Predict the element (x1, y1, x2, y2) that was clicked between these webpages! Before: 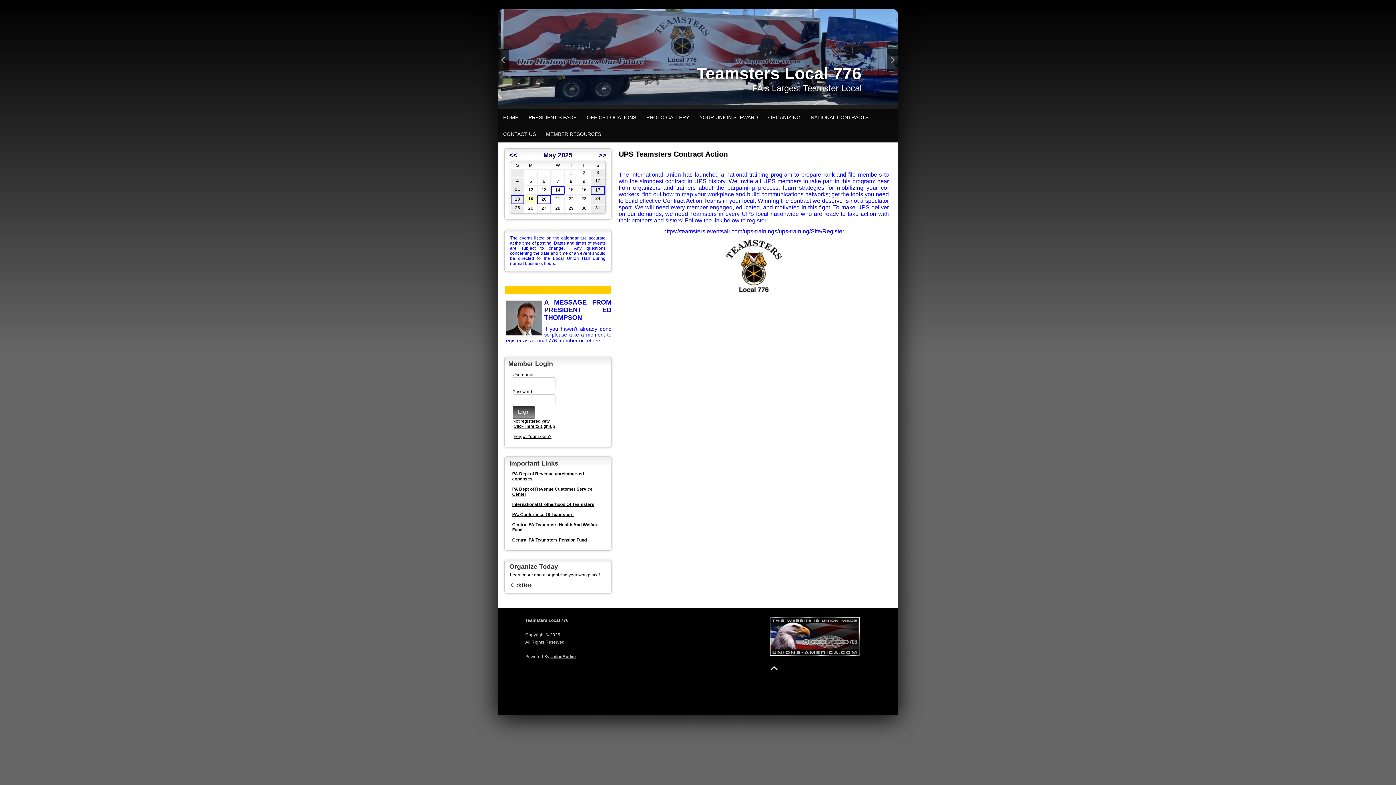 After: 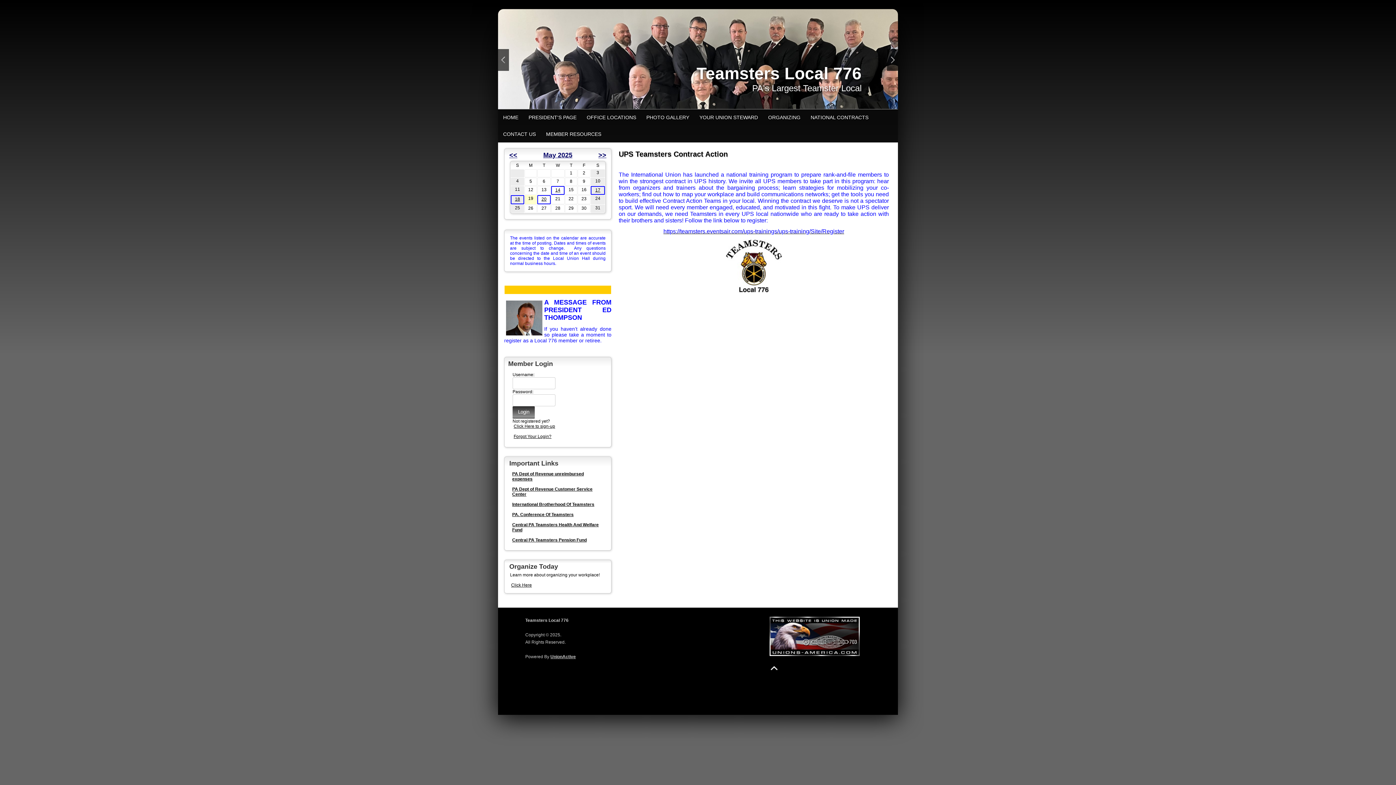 Action: bbox: (769, 667, 778, 672)